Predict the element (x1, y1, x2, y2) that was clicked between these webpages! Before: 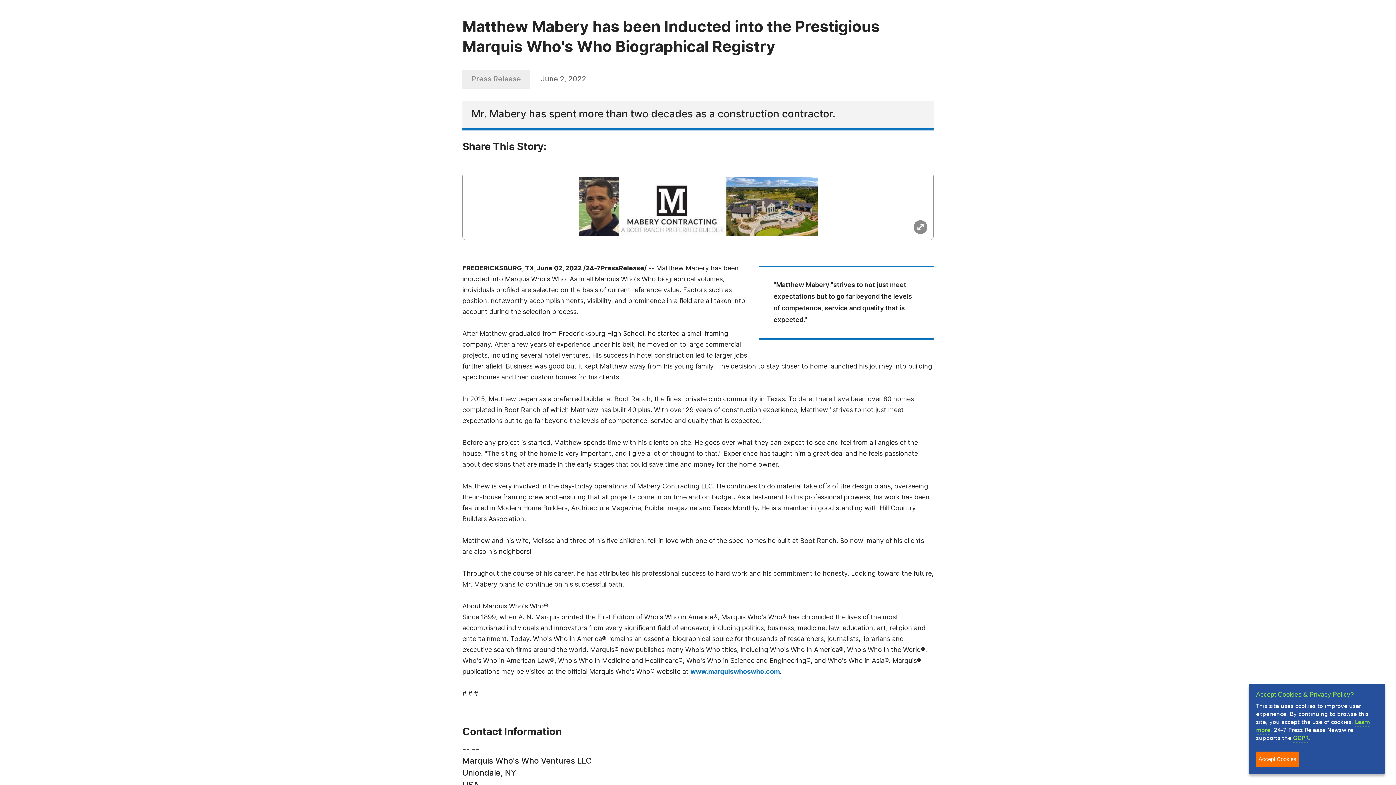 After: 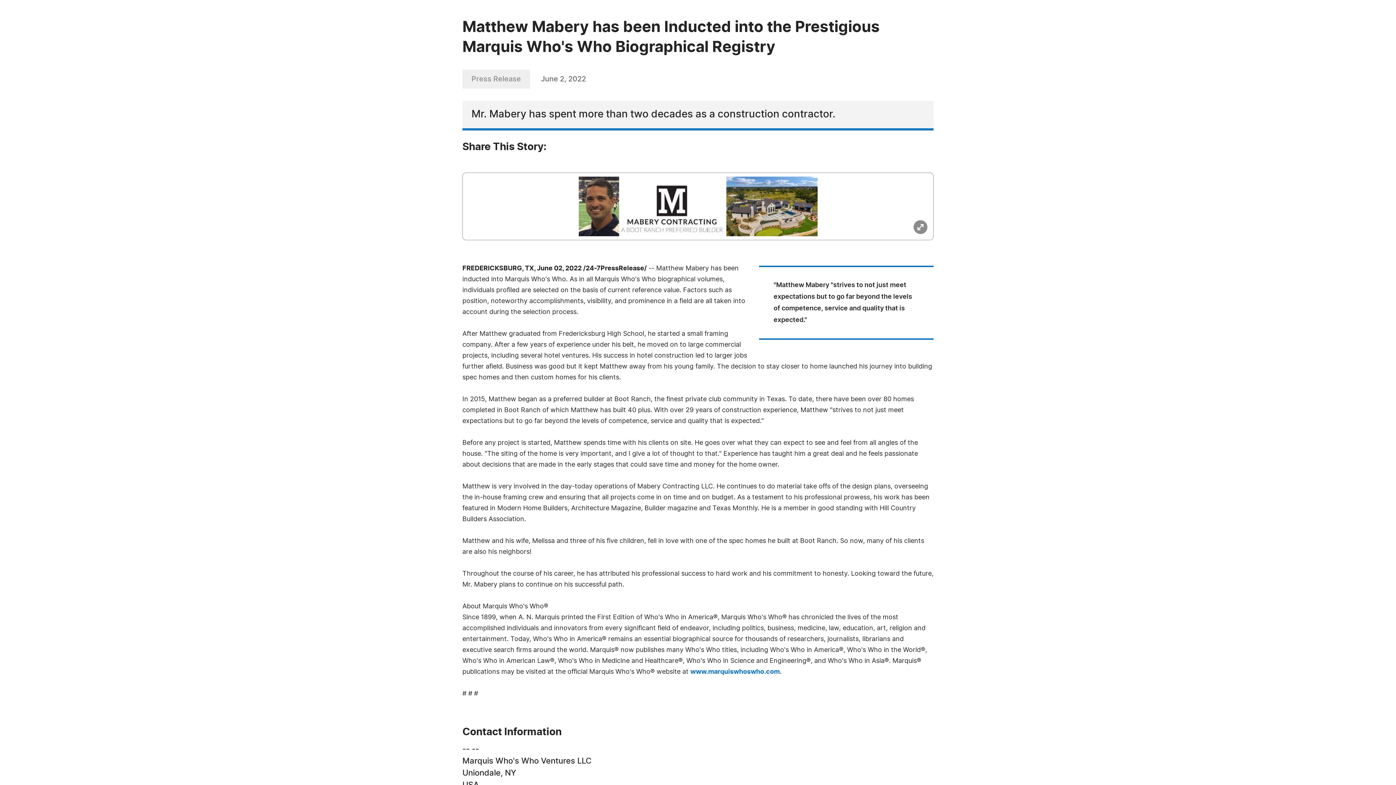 Action: label: Accept Cookies bbox: (1256, 752, 1299, 767)